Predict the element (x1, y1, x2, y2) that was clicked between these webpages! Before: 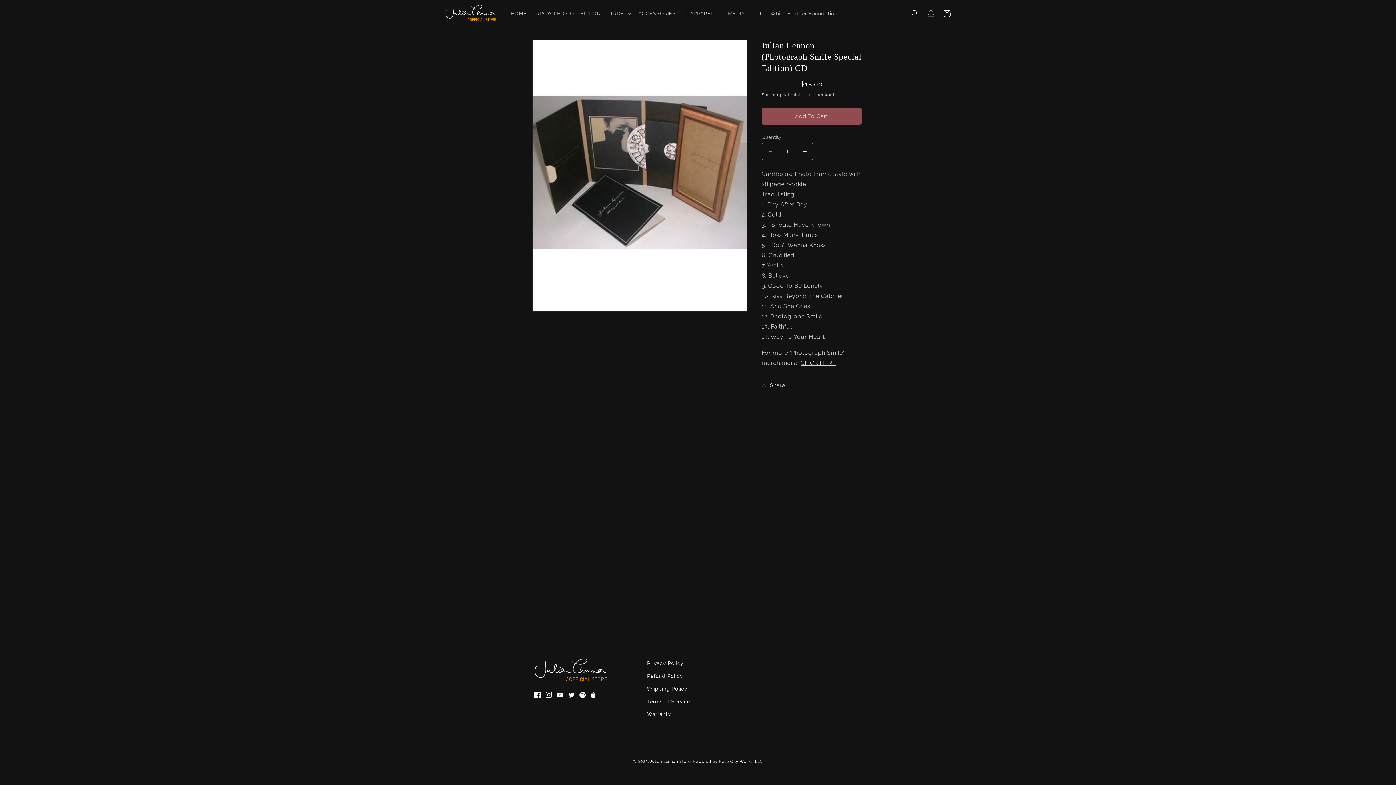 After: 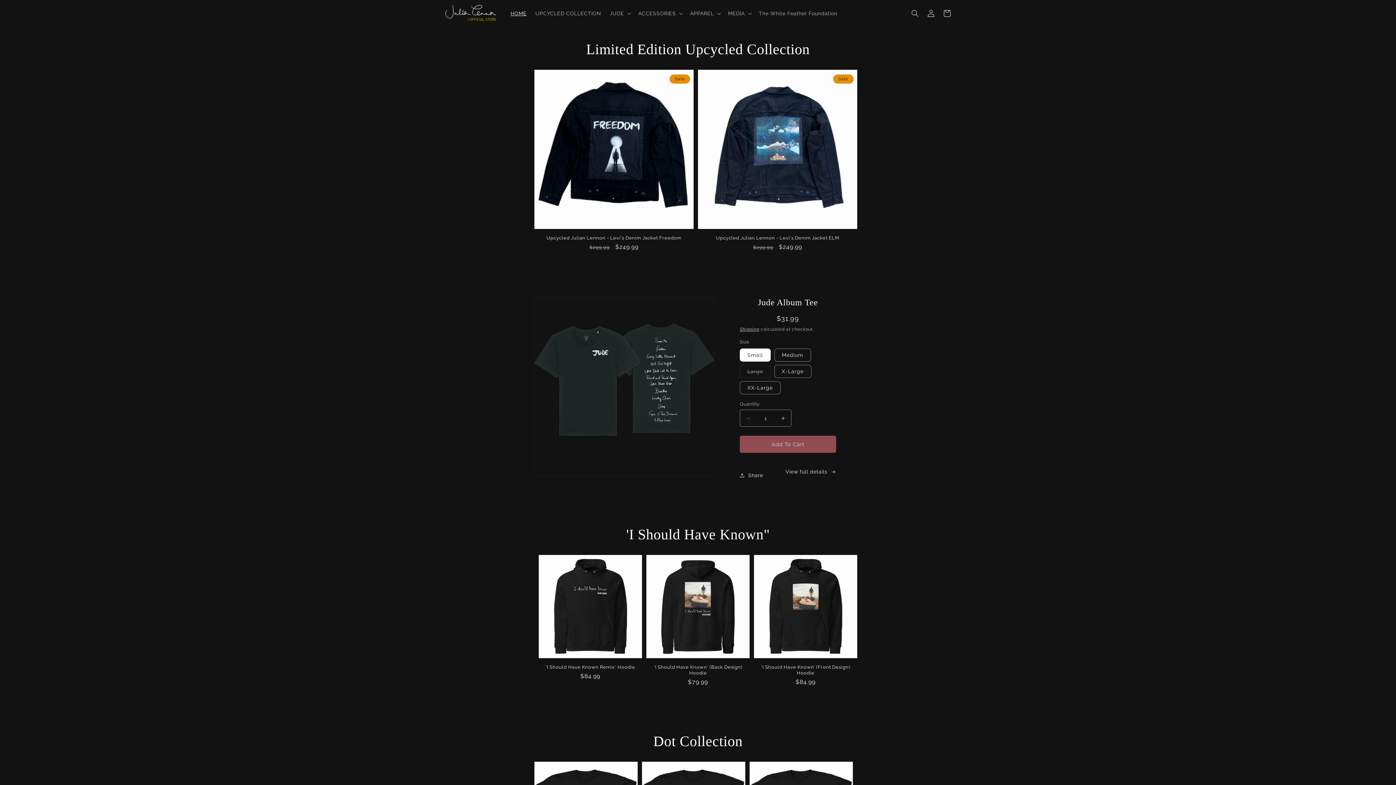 Action: bbox: (650, 759, 690, 764) label: Julian Lennon Store